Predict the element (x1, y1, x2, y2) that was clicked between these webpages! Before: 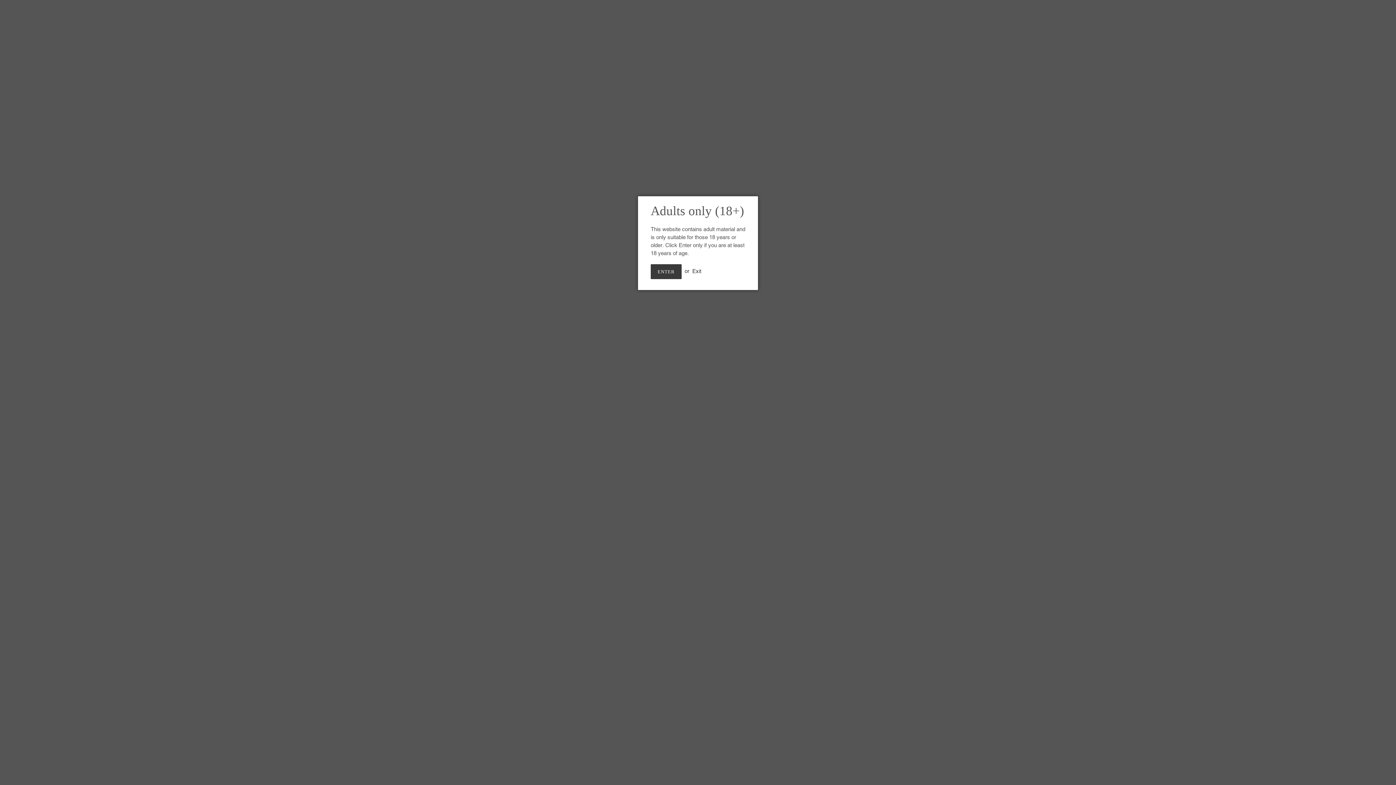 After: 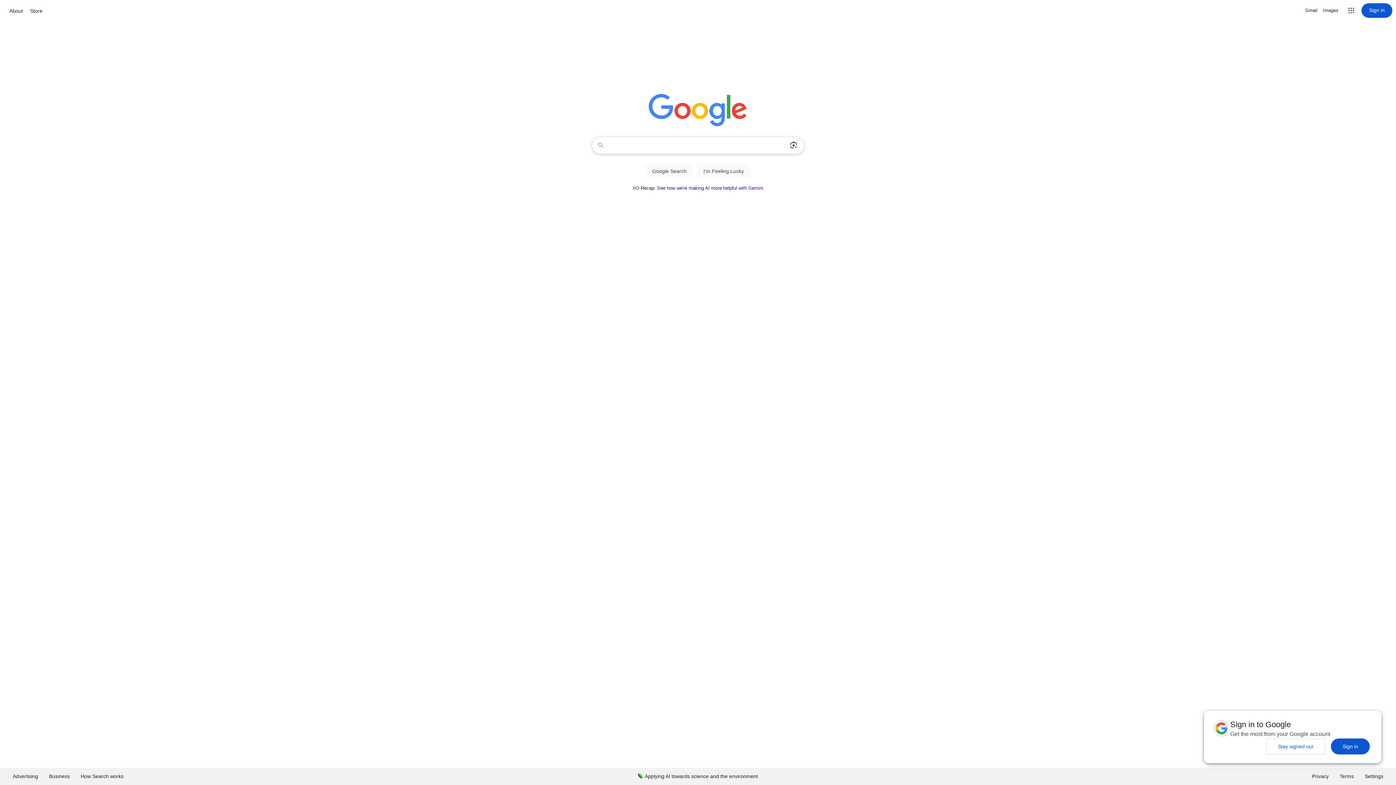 Action: bbox: (692, 268, 701, 274) label: Exit